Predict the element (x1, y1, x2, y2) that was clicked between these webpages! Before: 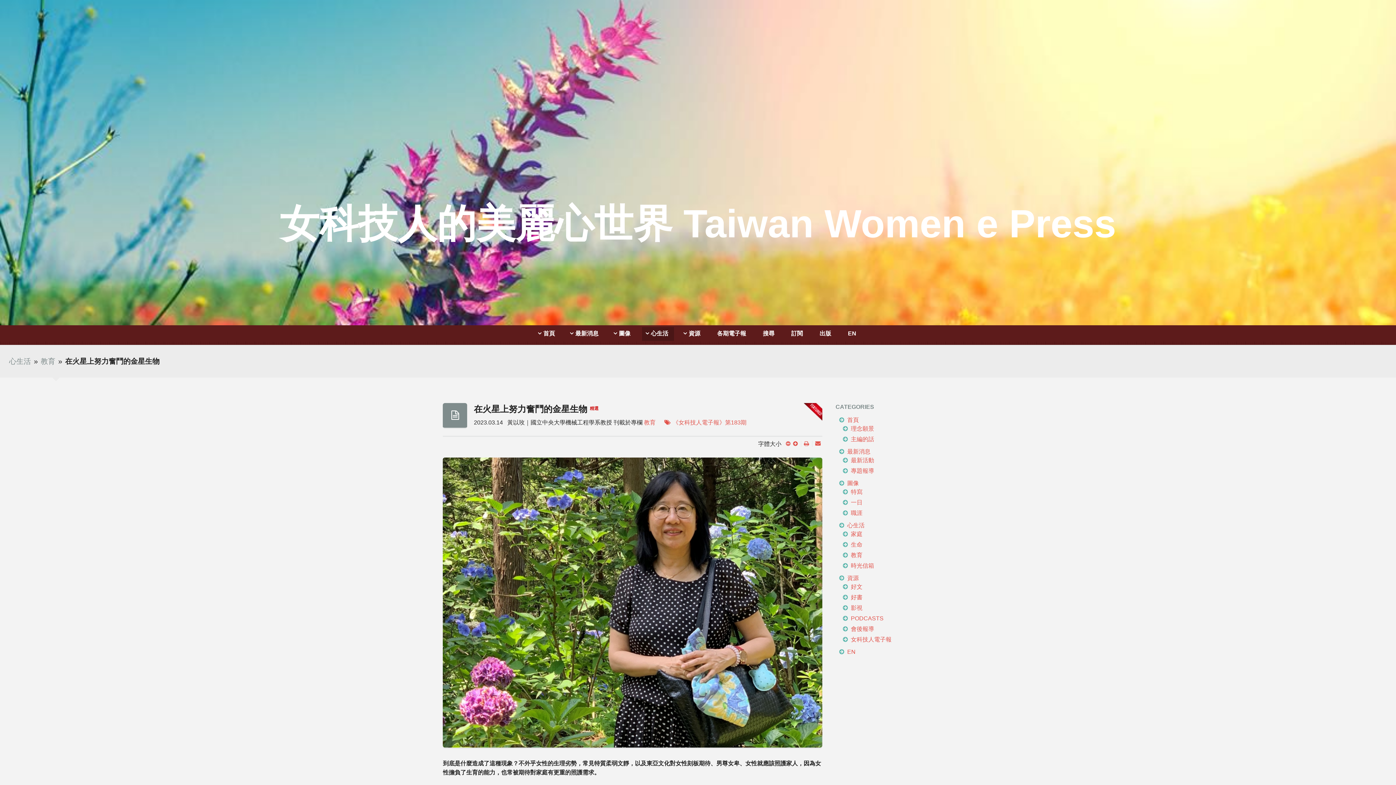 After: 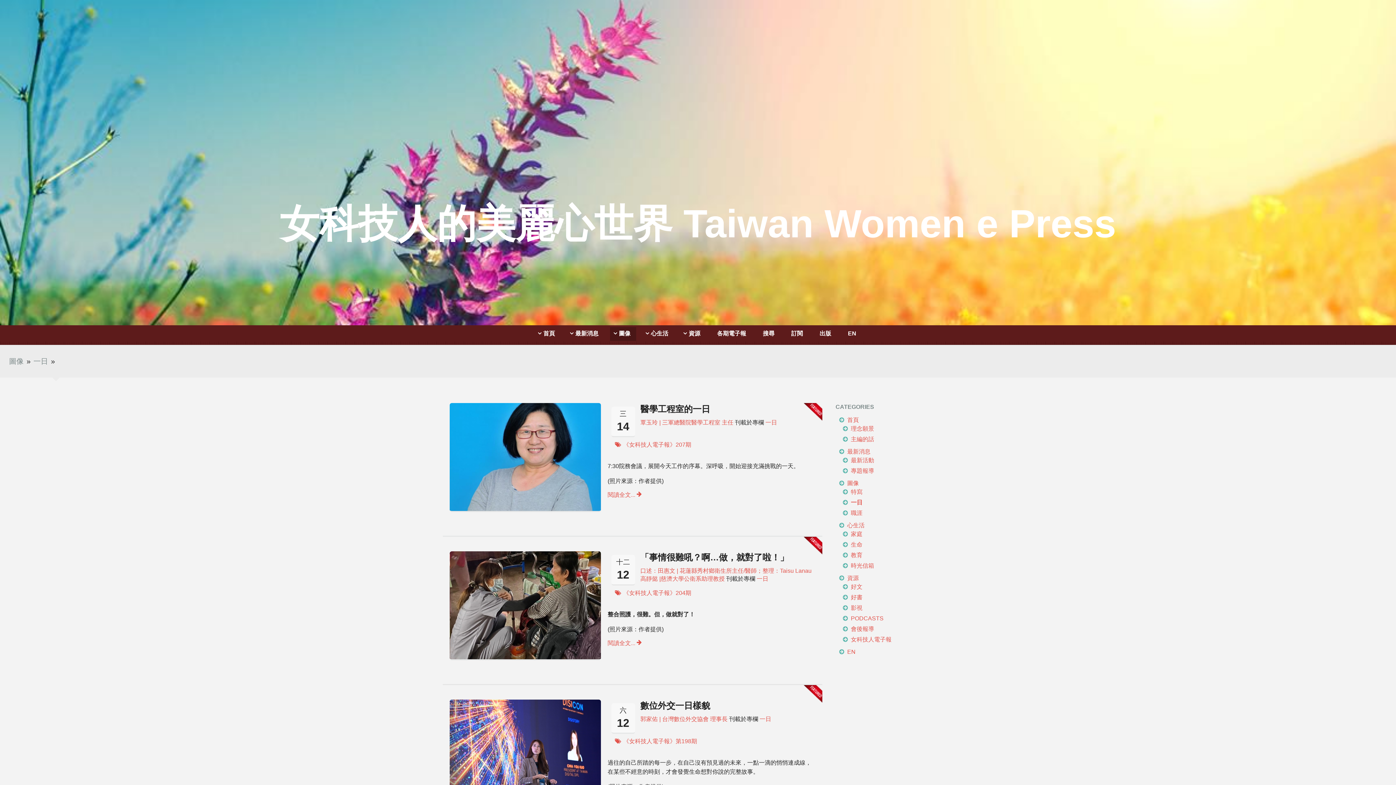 Action: label: 一日 bbox: (851, 499, 864, 505)